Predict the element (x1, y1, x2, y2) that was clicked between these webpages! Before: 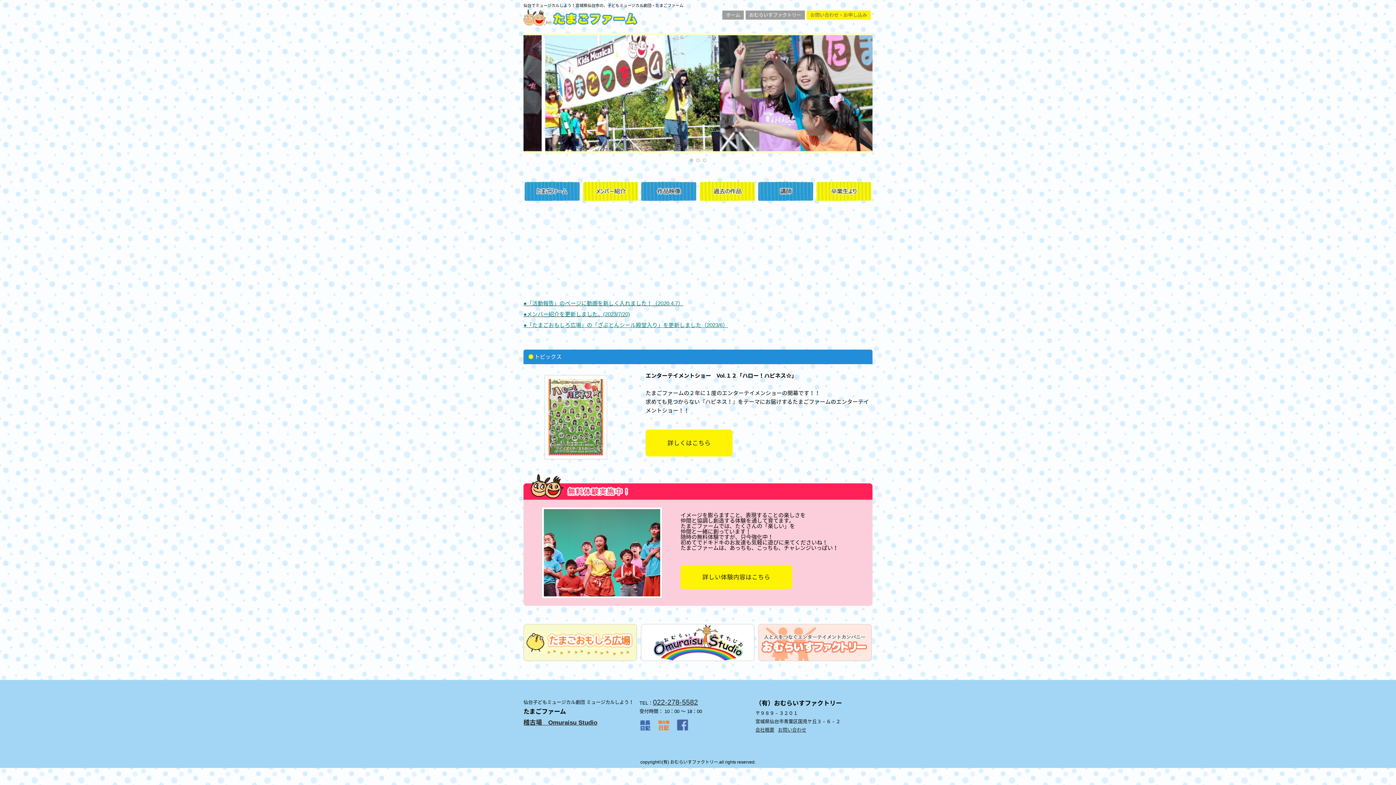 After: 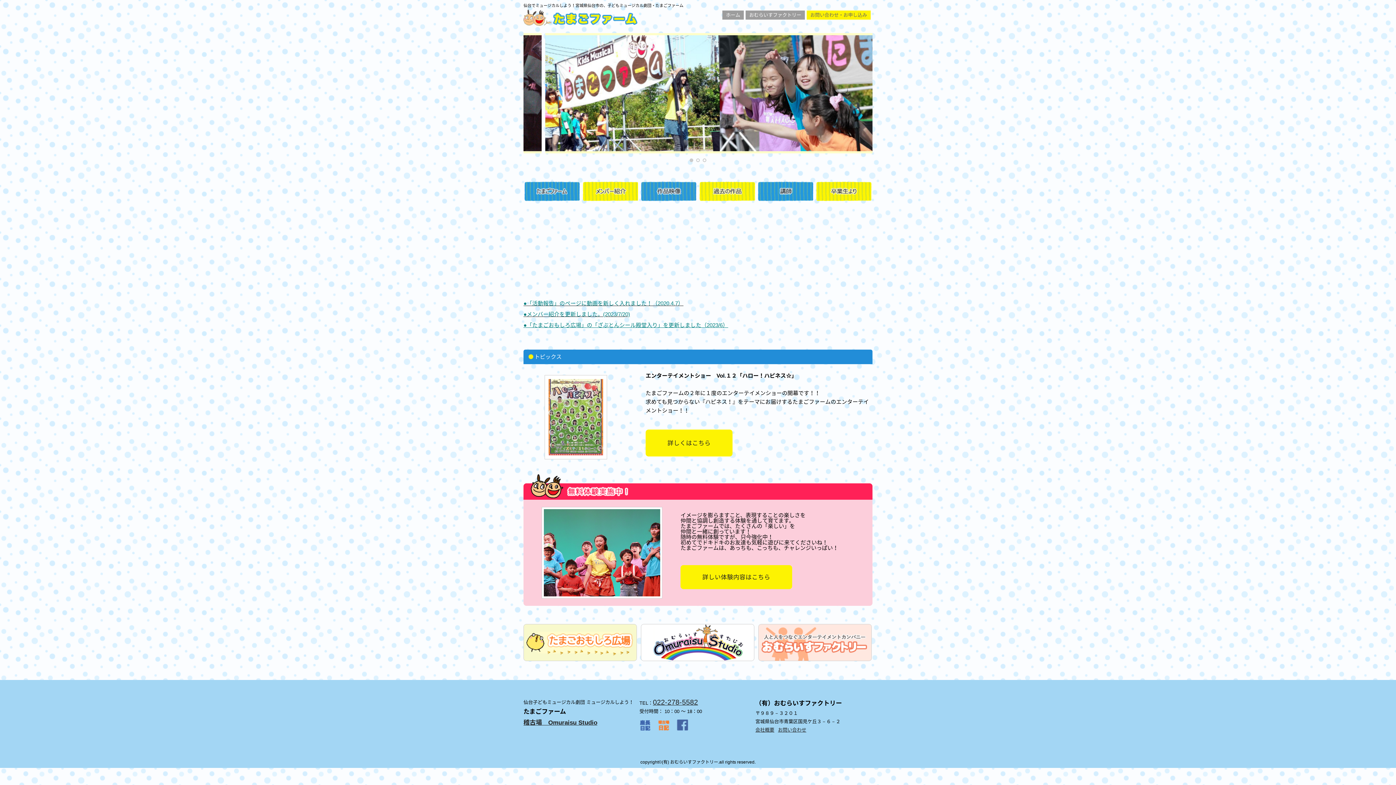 Action: bbox: (544, 458, 607, 464)